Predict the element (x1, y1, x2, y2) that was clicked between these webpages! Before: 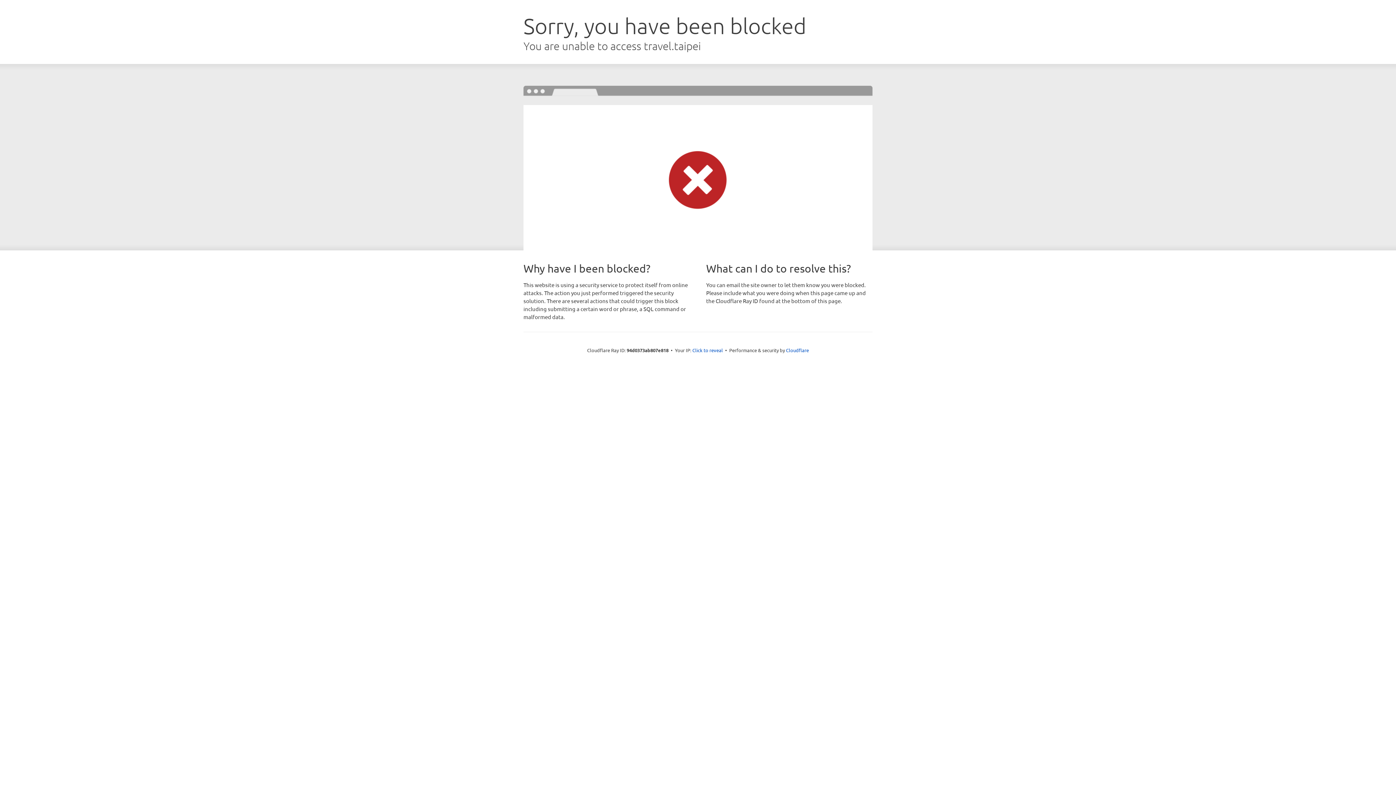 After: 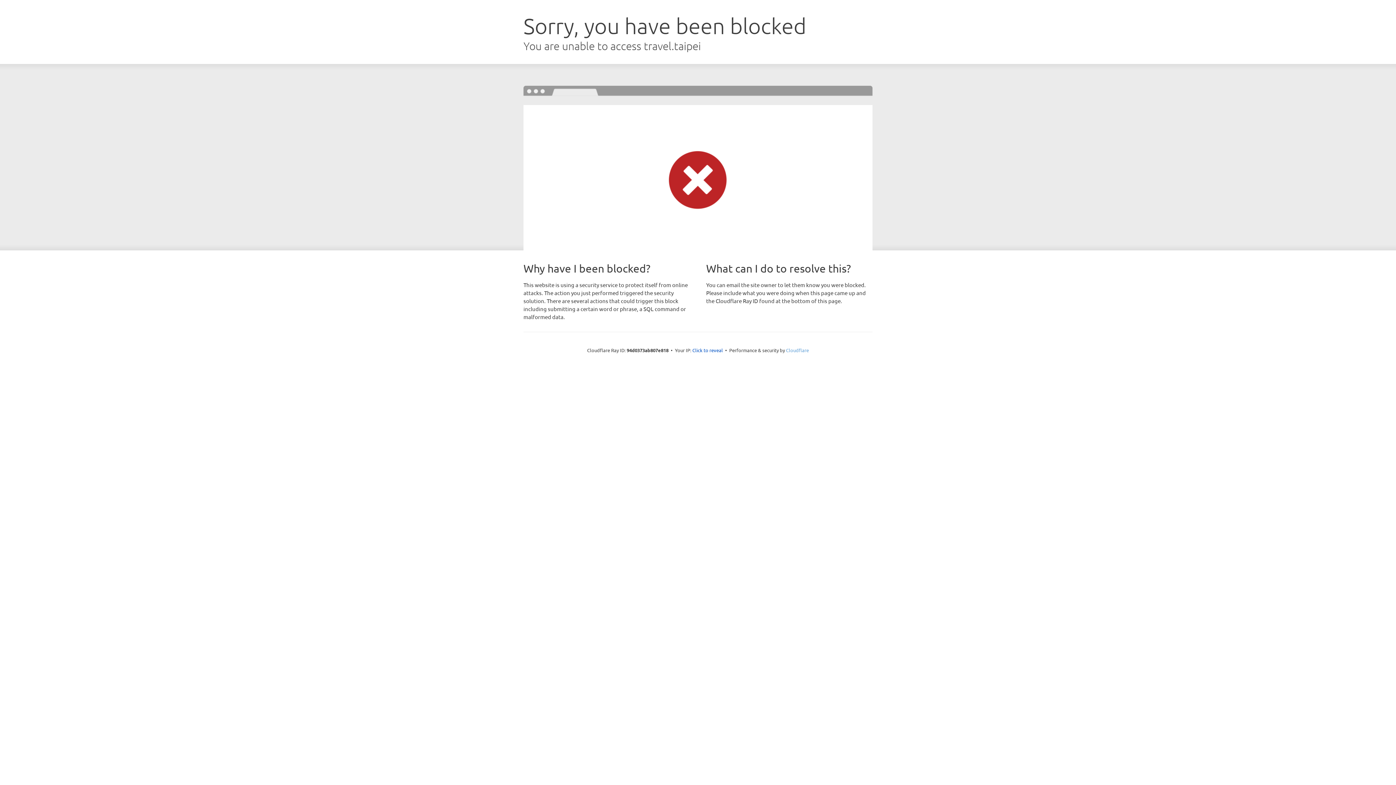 Action: label: Cloudflare bbox: (786, 347, 809, 353)